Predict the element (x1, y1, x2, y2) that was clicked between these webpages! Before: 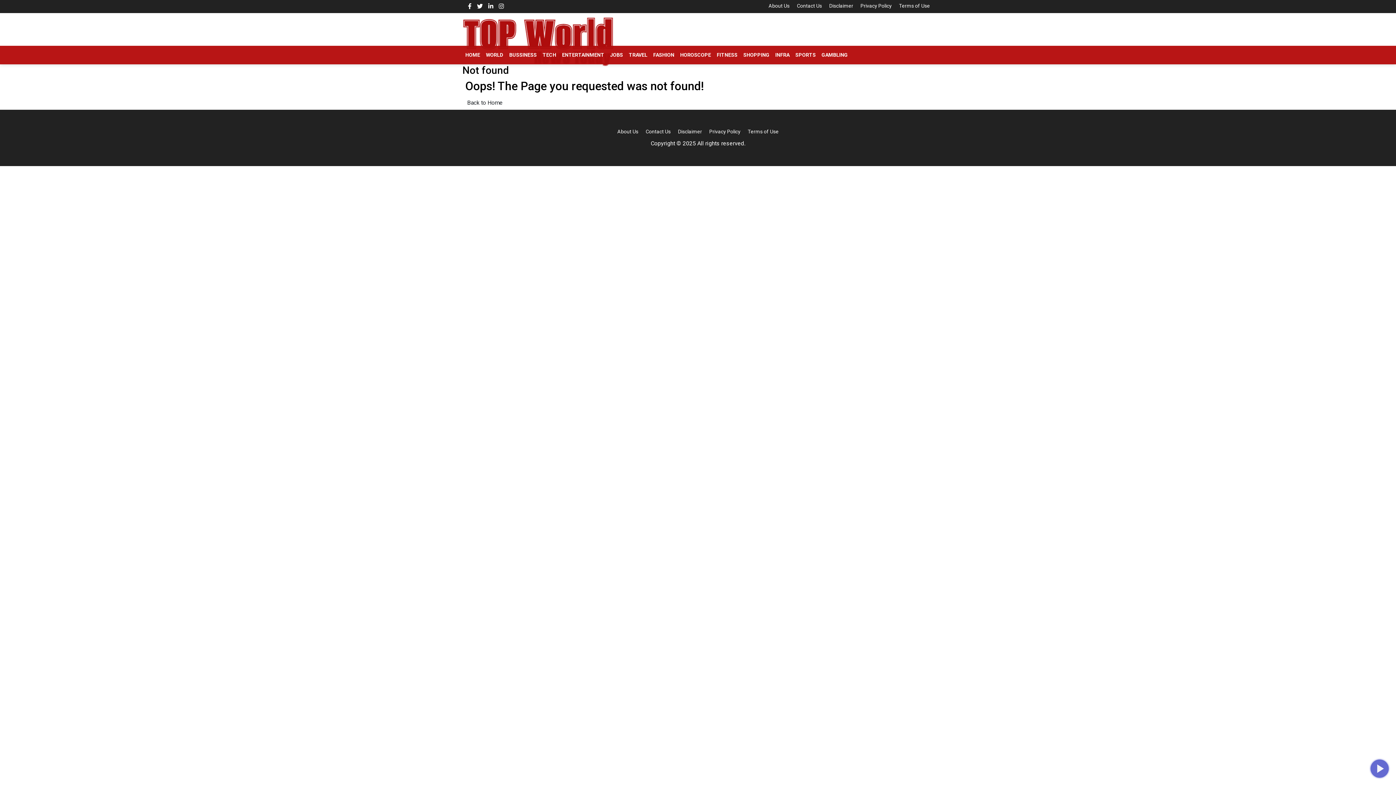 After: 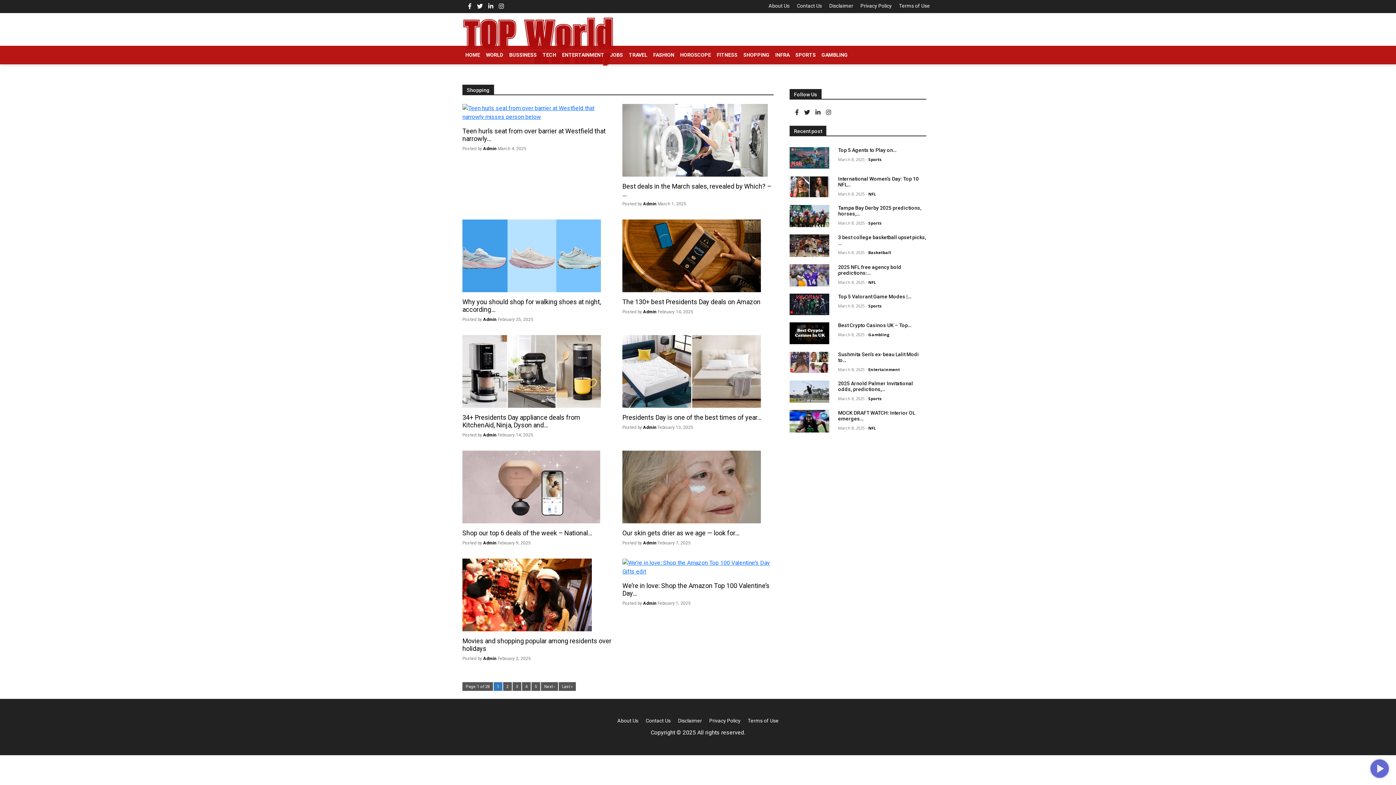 Action: bbox: (740, 45, 772, 64) label: SHOPPING